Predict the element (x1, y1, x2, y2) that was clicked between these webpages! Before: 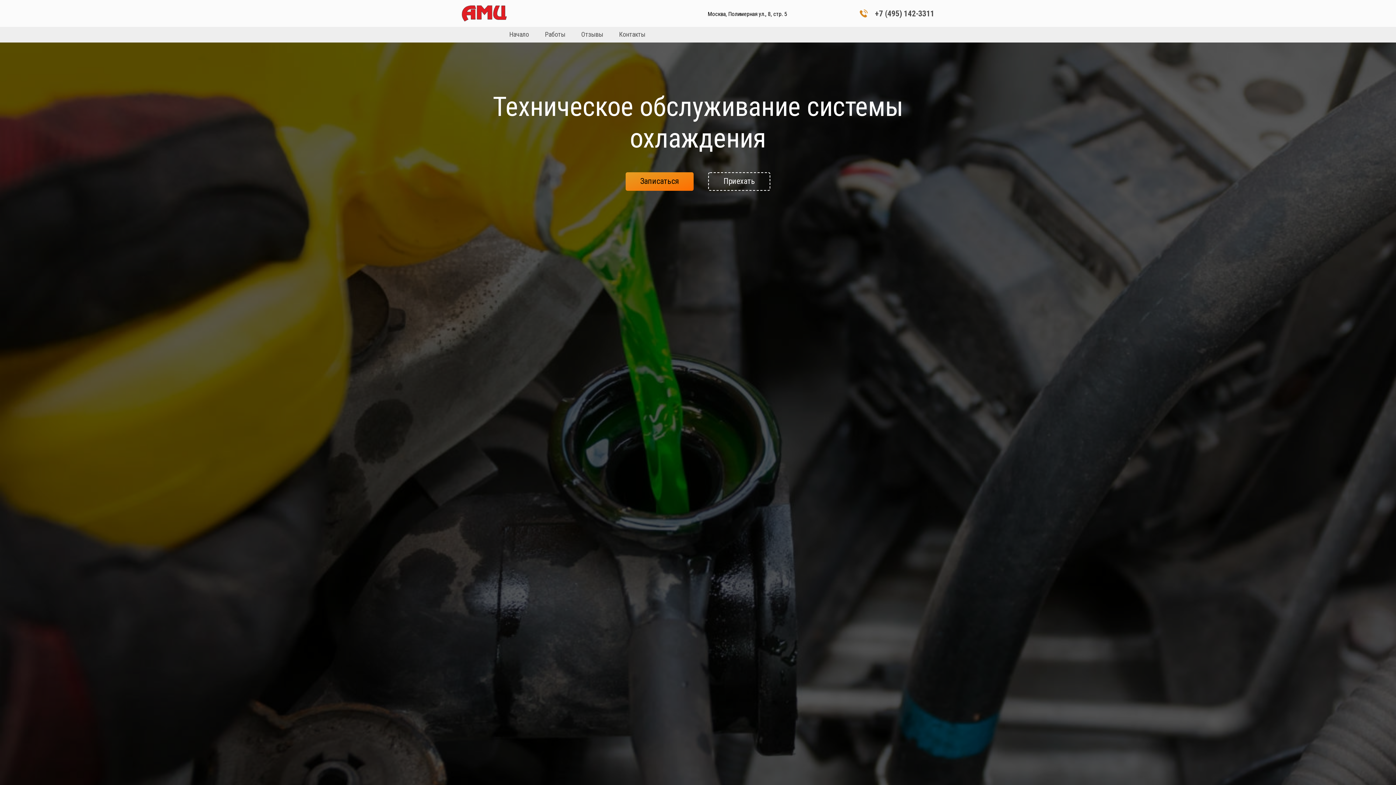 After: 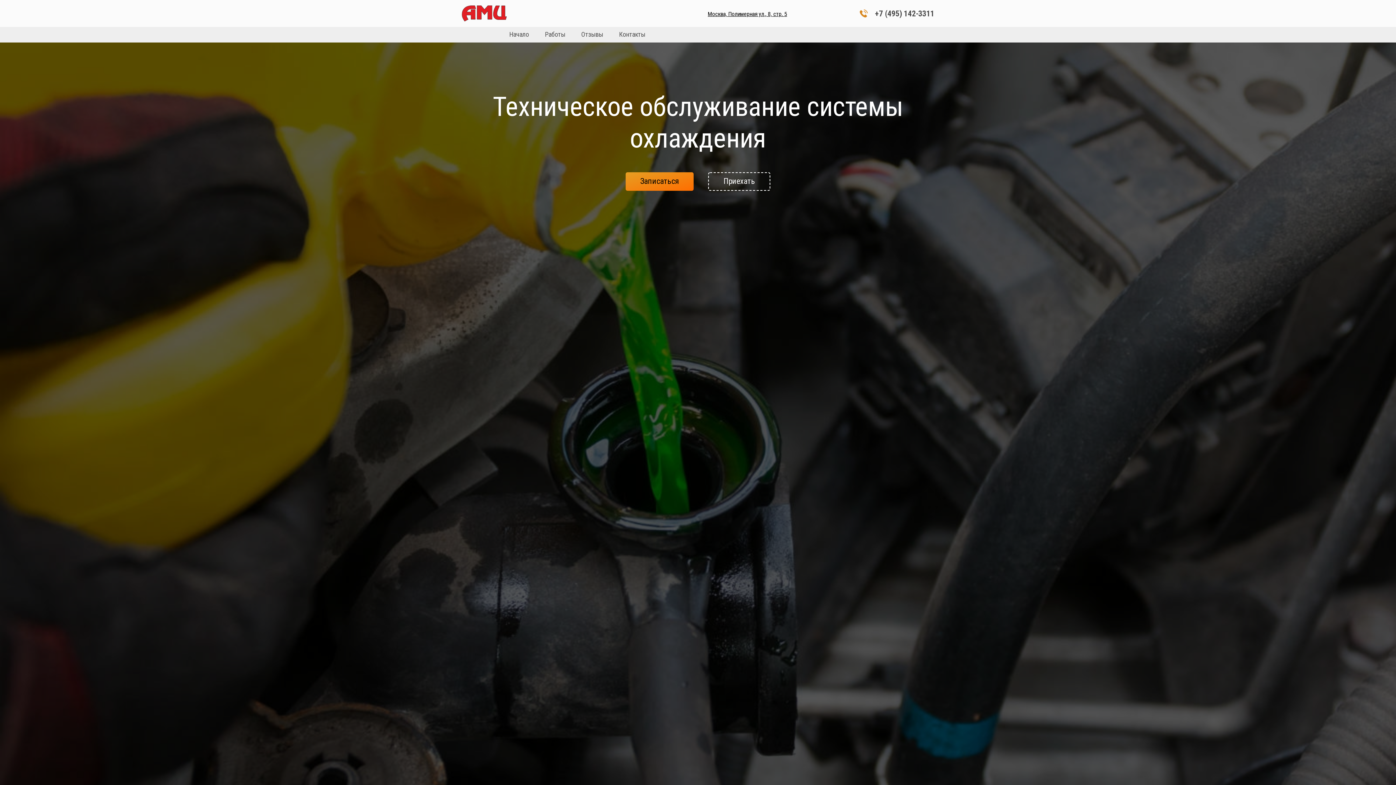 Action: label: Москва, Полимерная ул., 8, стр. 5 bbox: (708, 10, 787, 17)